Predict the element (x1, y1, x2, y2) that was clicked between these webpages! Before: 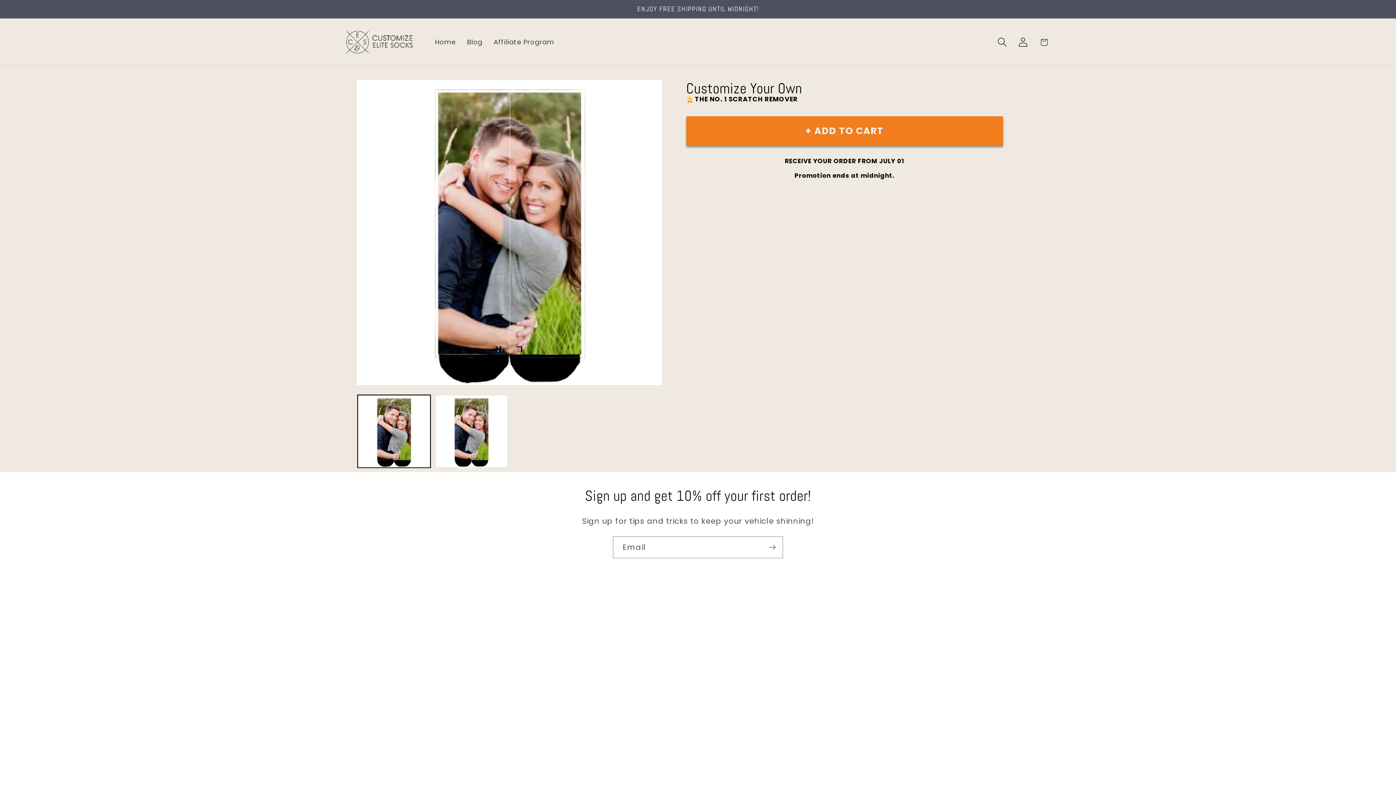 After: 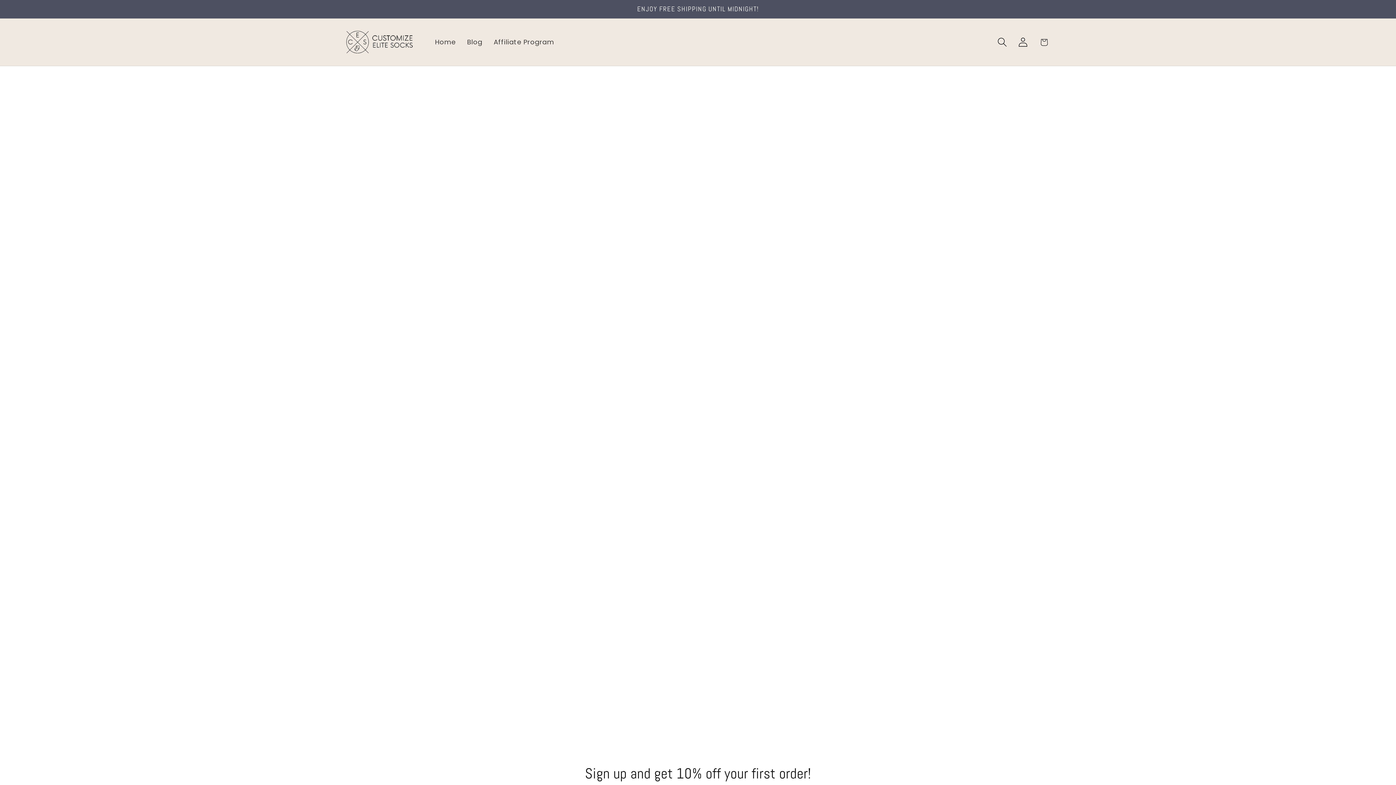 Action: bbox: (343, 661, 389, 676) label: Shipping Info